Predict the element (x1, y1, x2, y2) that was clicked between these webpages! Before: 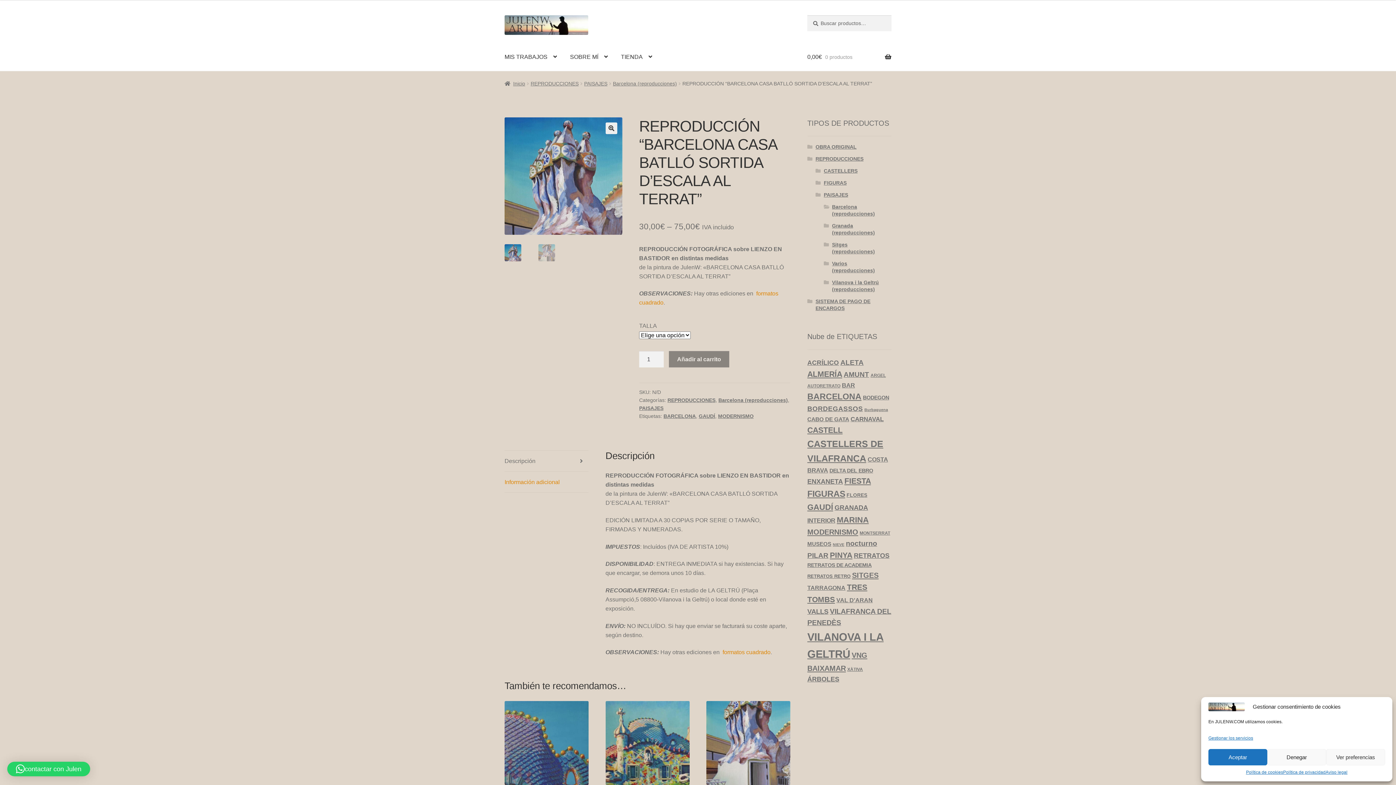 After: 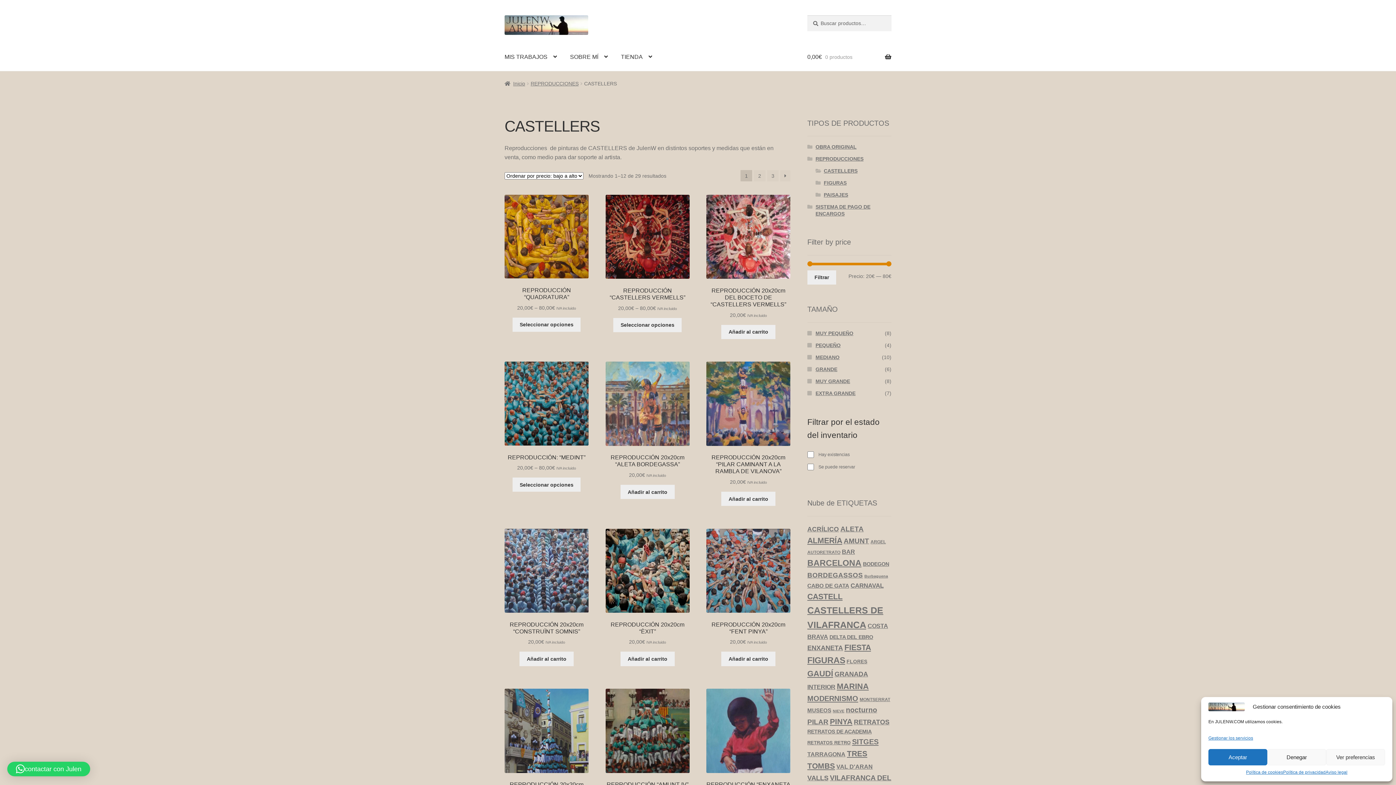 Action: bbox: (823, 168, 857, 173) label: CASTELLERS